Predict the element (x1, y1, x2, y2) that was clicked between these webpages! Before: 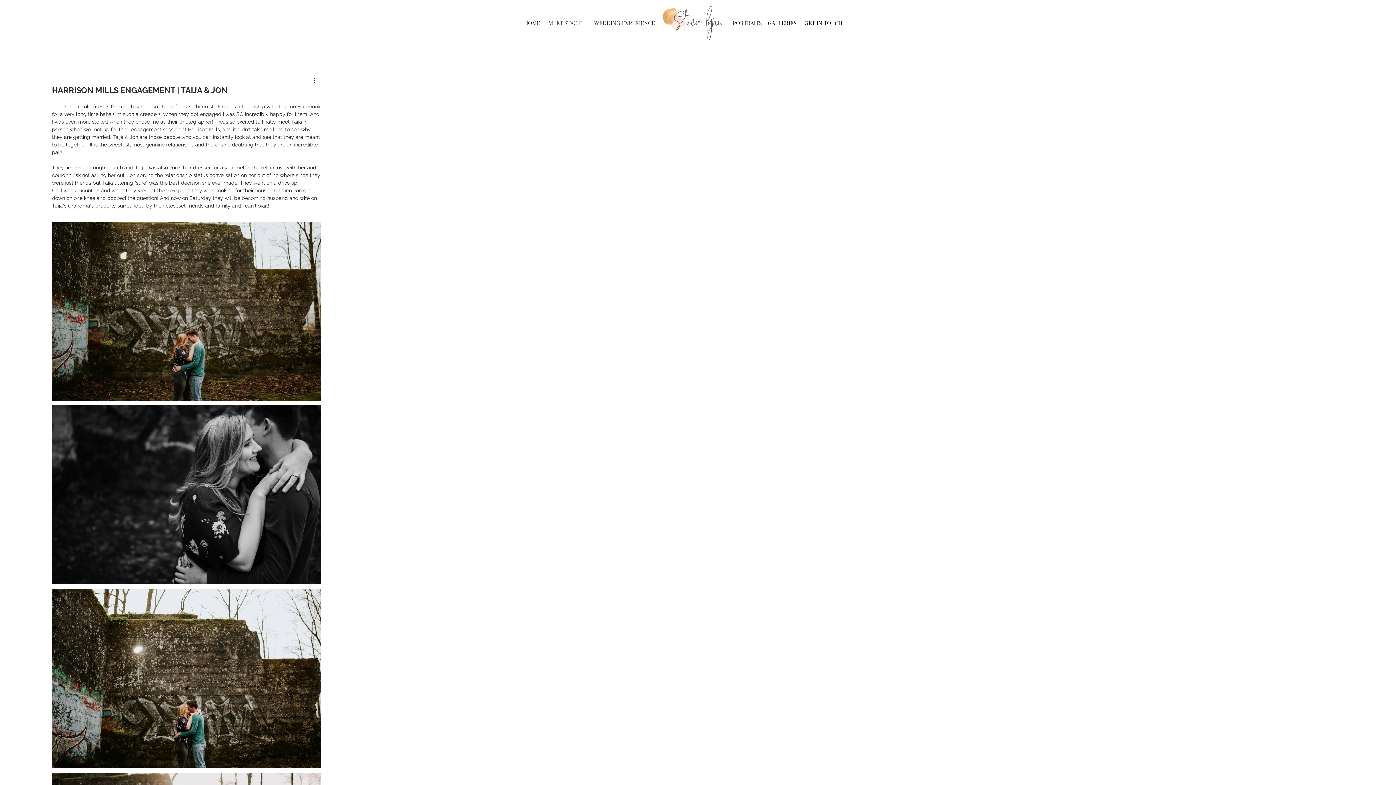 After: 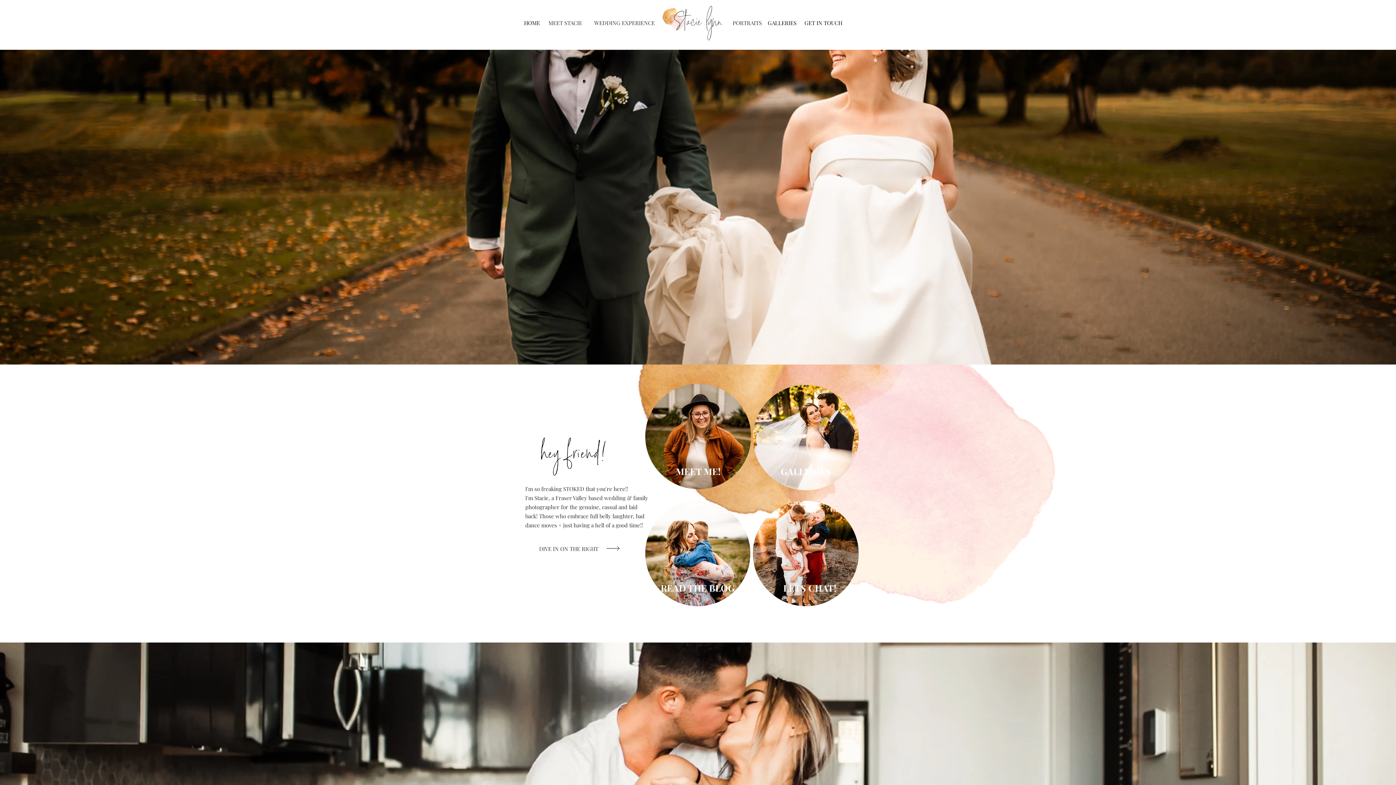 Action: label: HOME bbox: (524, 19, 540, 26)